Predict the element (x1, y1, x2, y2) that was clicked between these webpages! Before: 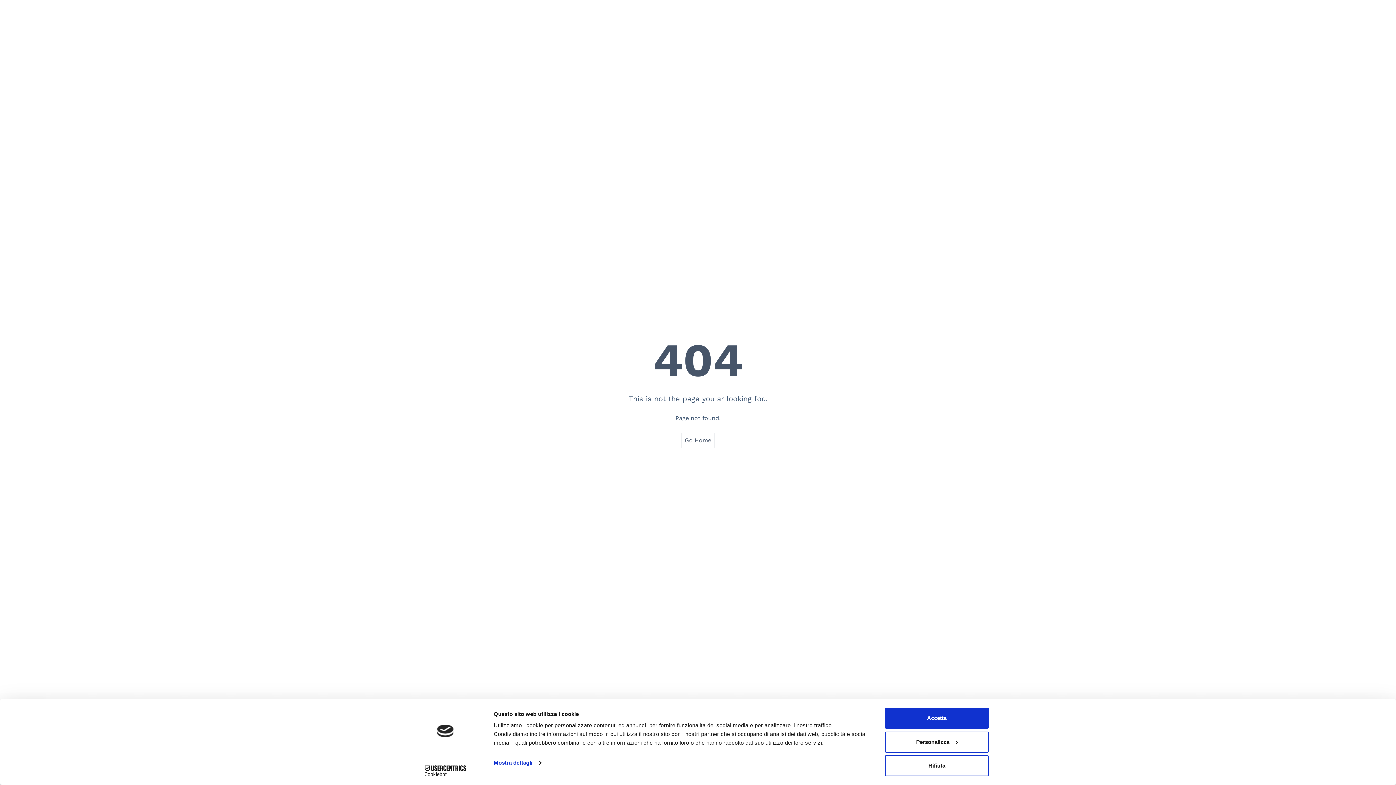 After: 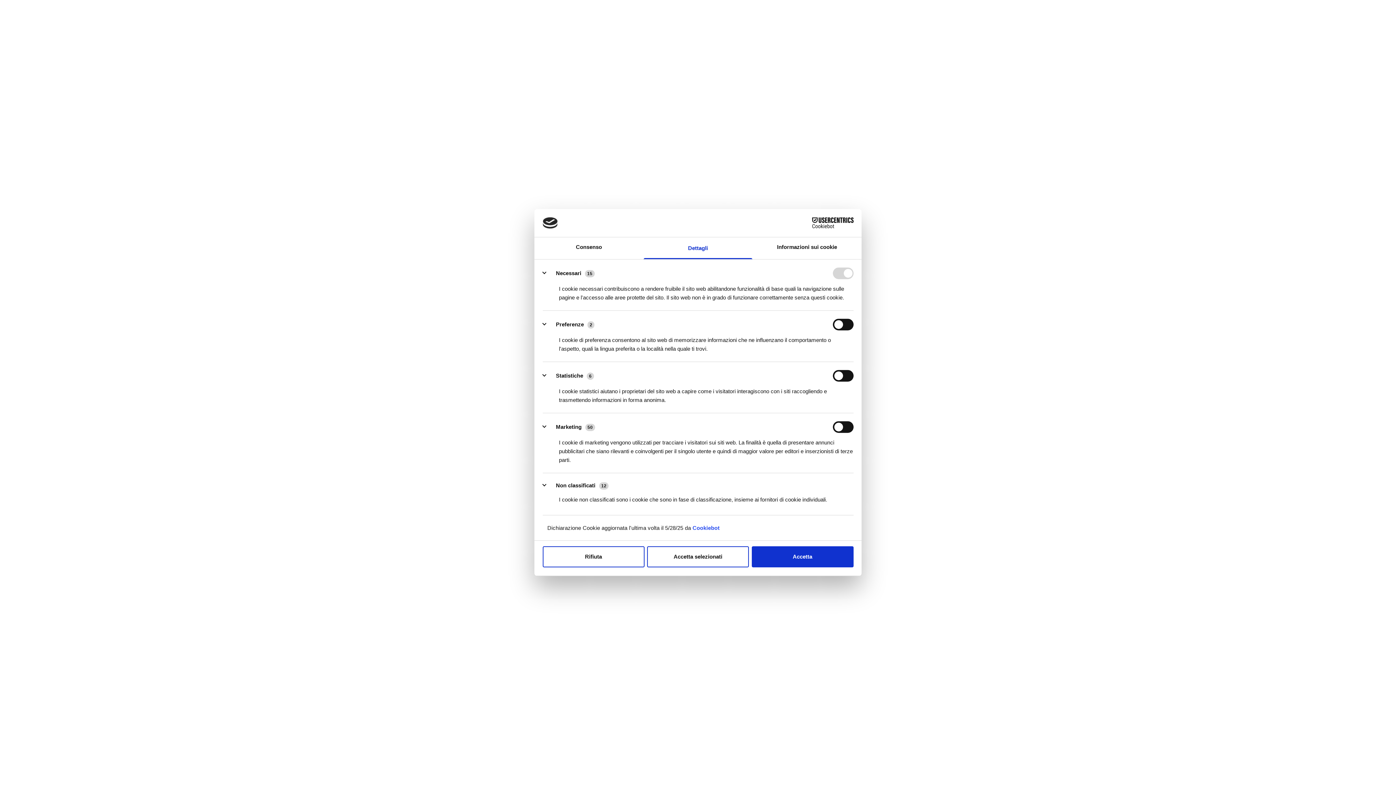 Action: bbox: (493, 757, 541, 768) label: Mostra dettagli